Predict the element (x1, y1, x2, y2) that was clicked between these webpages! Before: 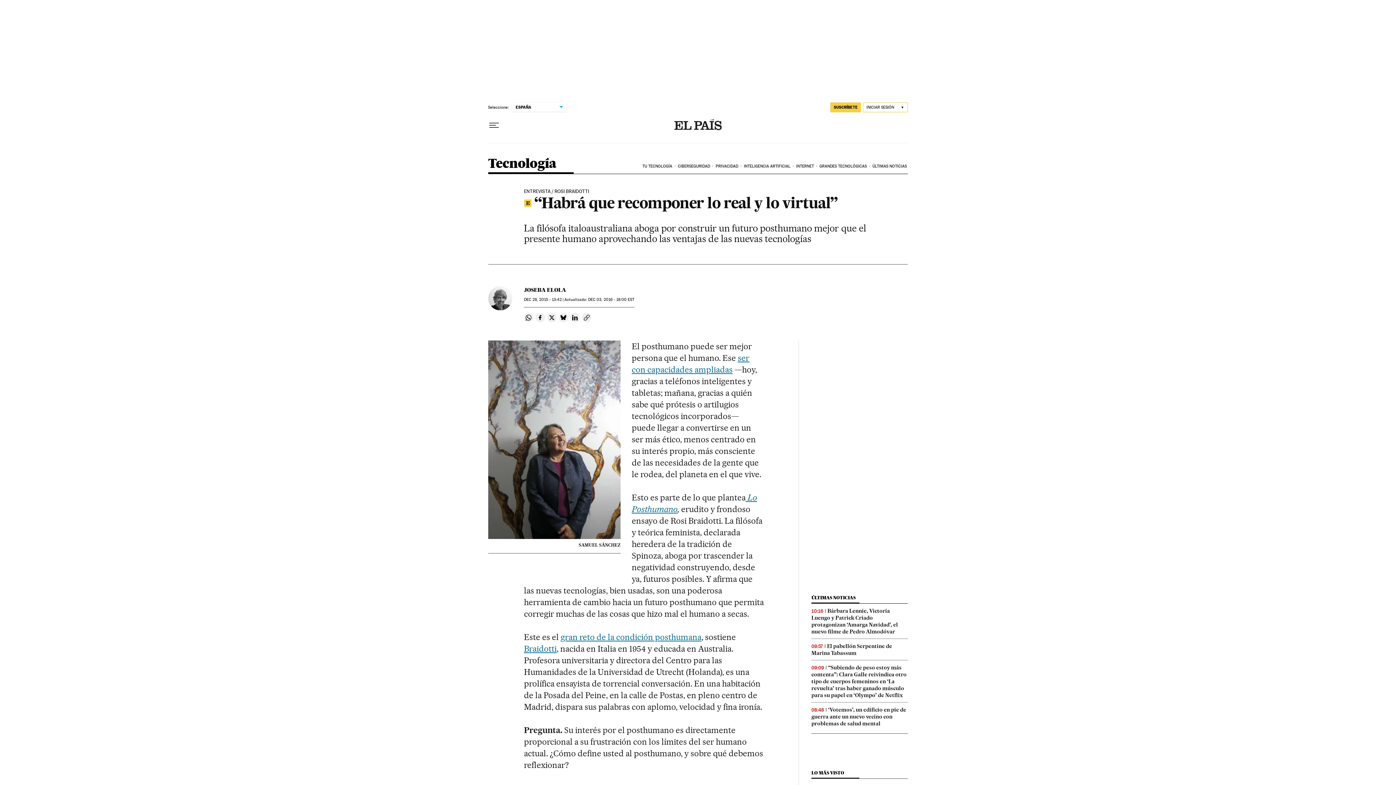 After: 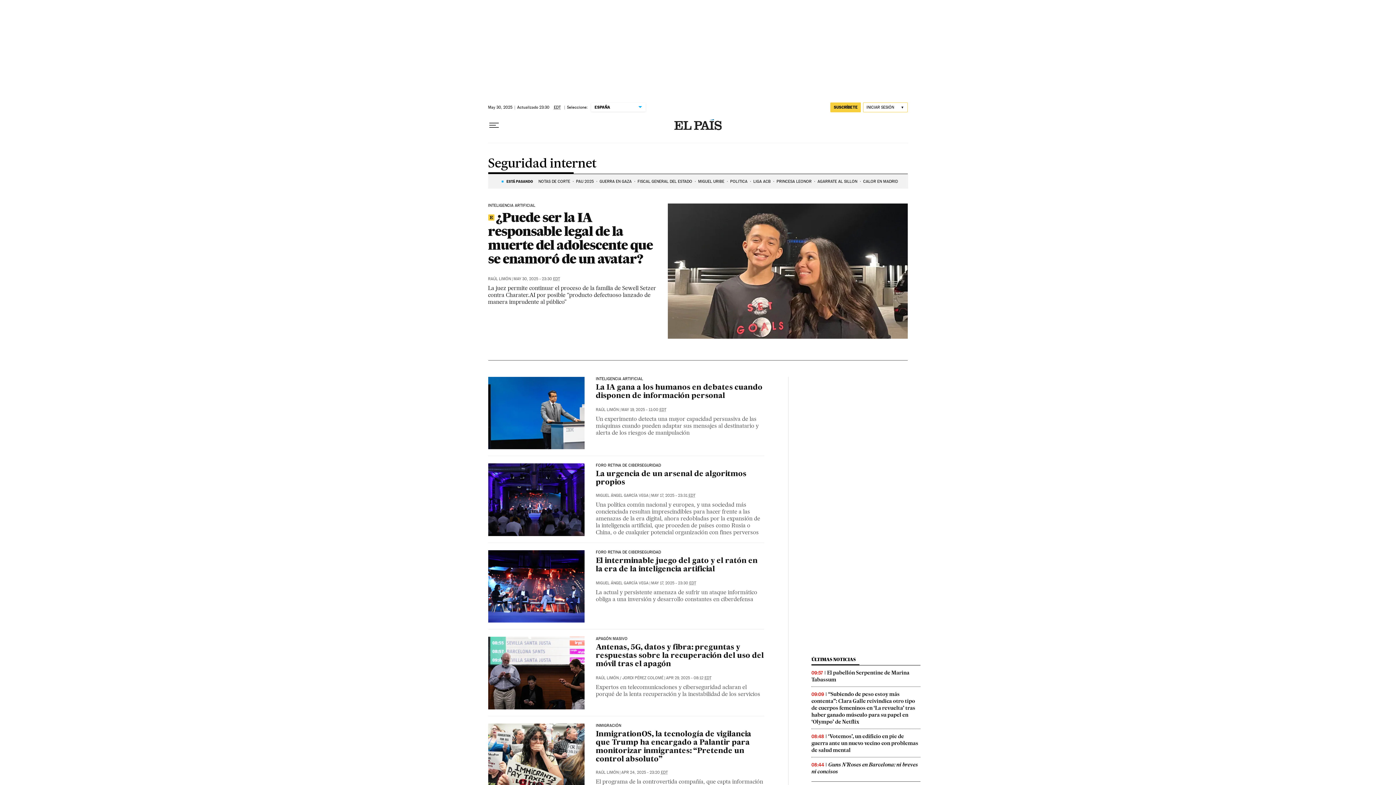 Action: label: CIBERSEGURIDAD bbox: (677, 158, 714, 174)